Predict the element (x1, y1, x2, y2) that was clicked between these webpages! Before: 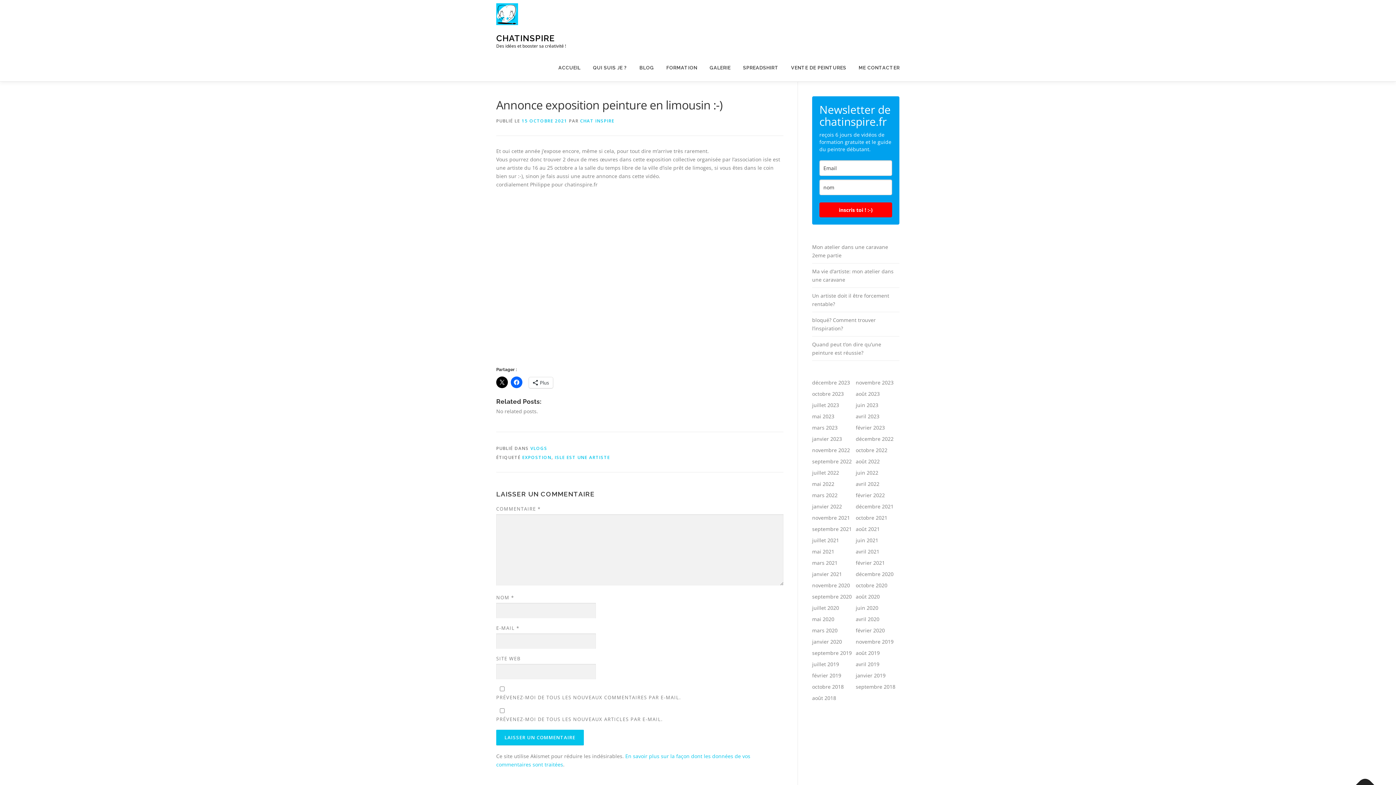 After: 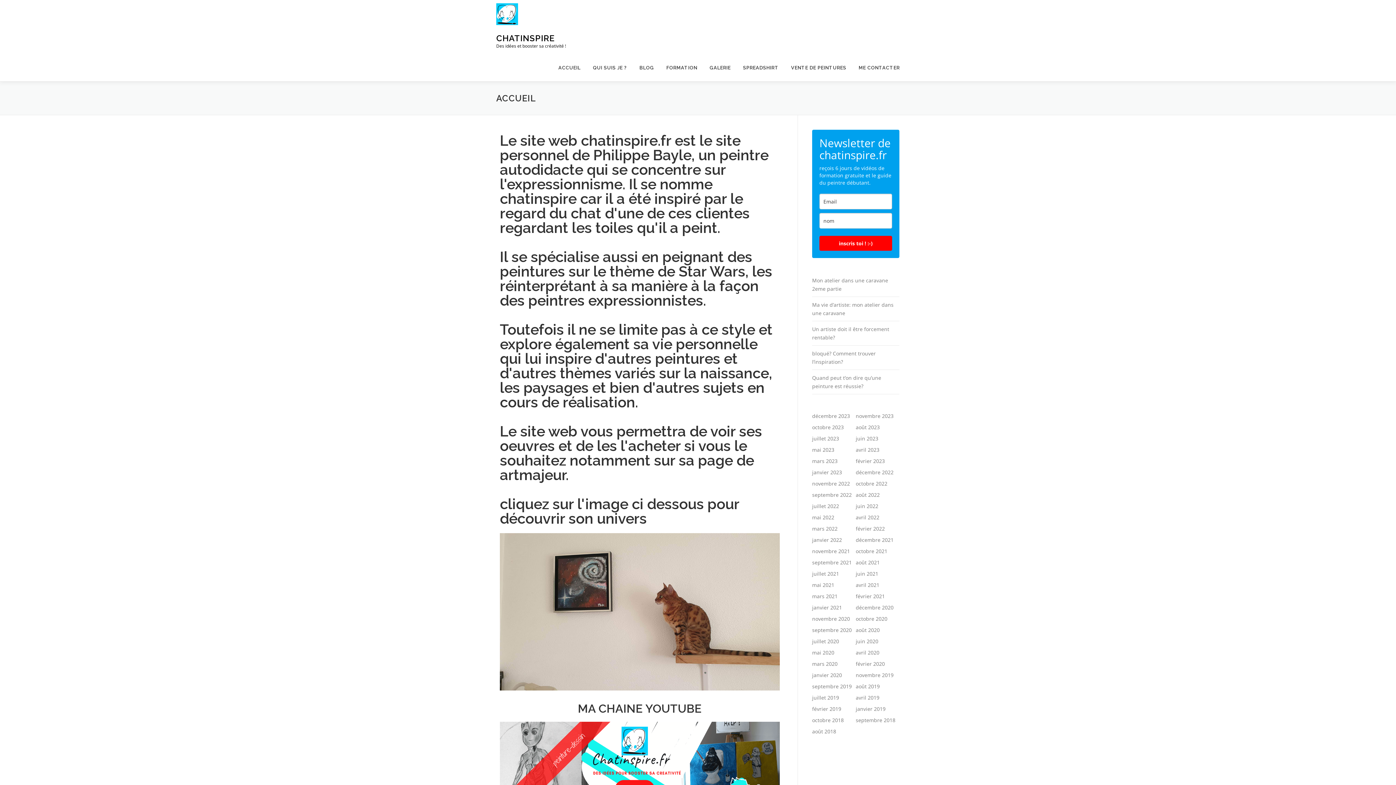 Action: bbox: (496, 10, 518, 17)